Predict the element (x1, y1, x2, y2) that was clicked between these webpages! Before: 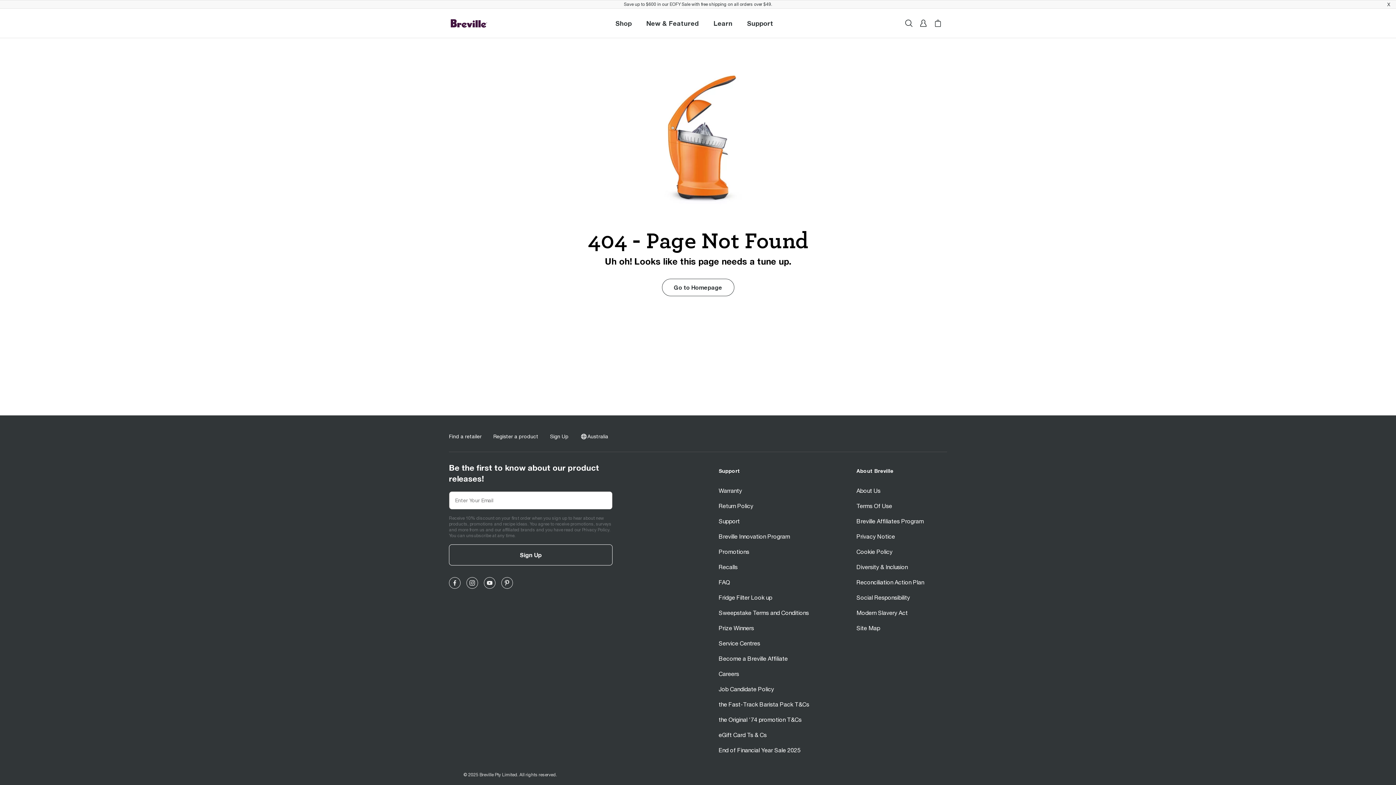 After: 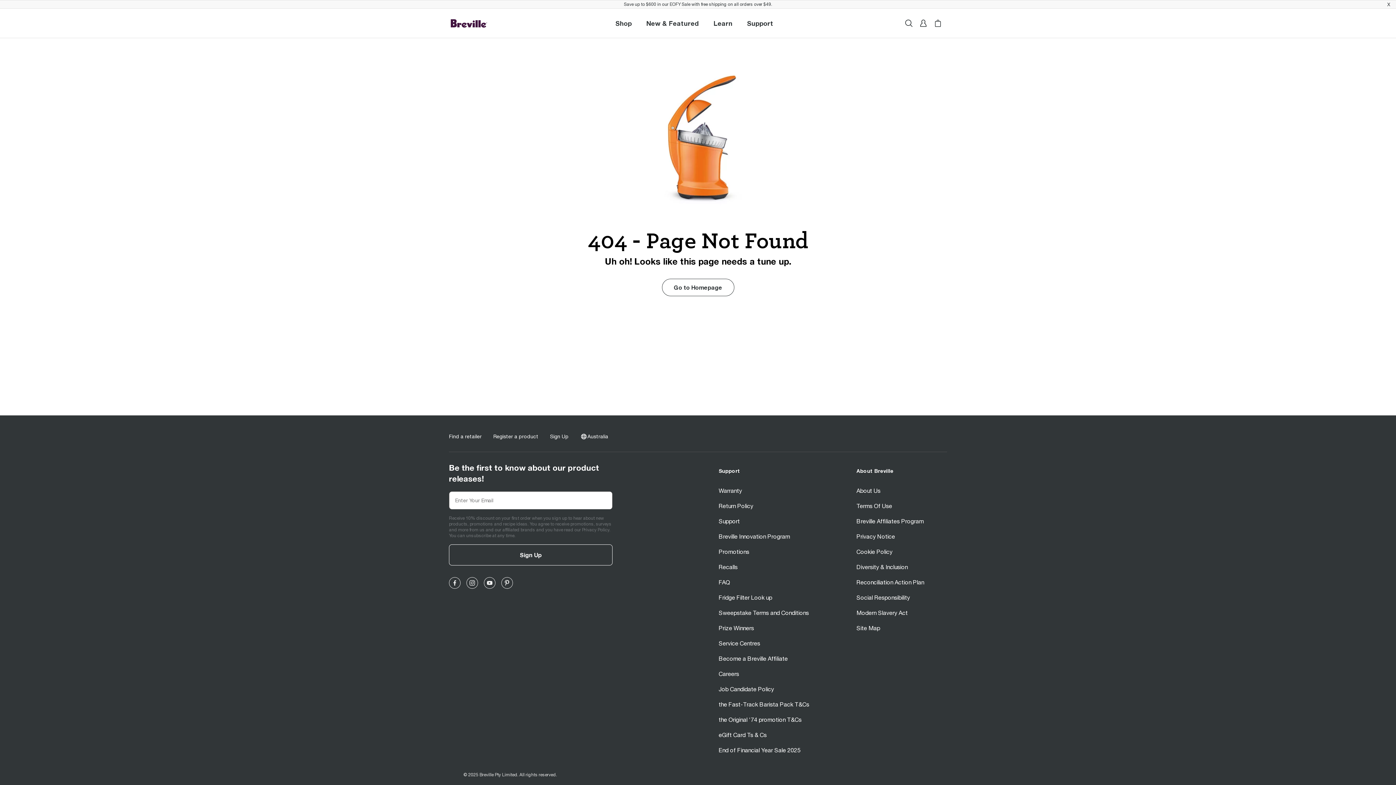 Action: bbox: (501, 577, 513, 589)